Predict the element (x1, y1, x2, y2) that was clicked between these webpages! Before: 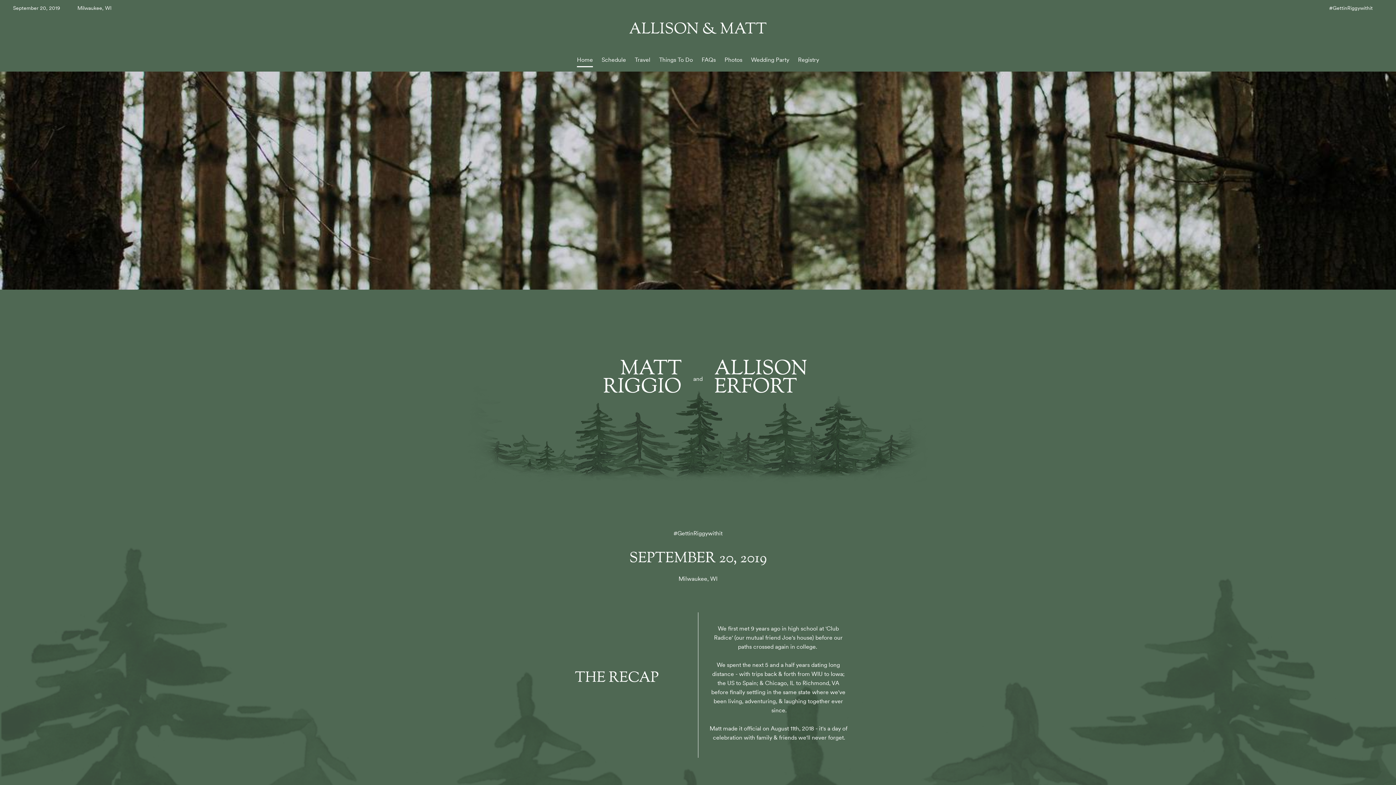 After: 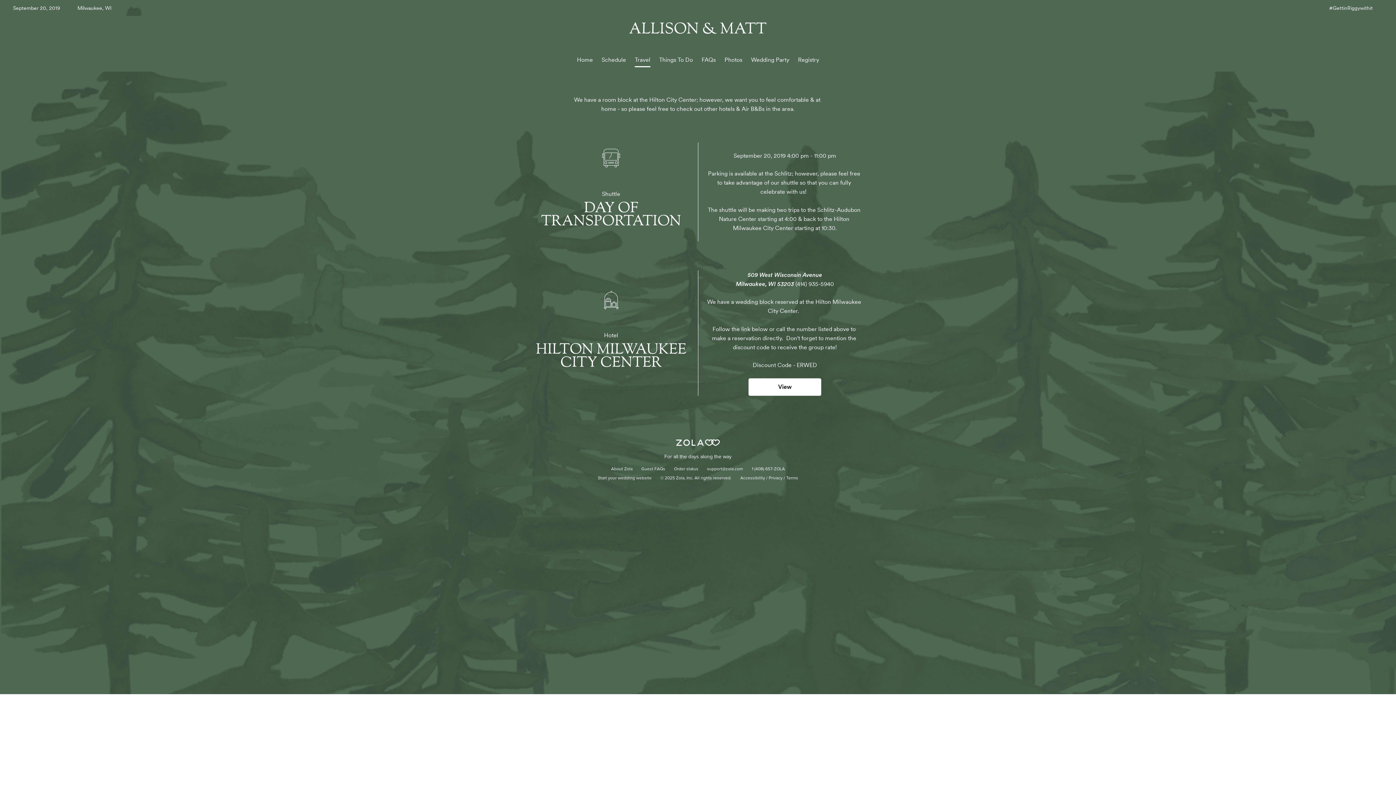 Action: bbox: (634, 56, 650, 63) label: Travel